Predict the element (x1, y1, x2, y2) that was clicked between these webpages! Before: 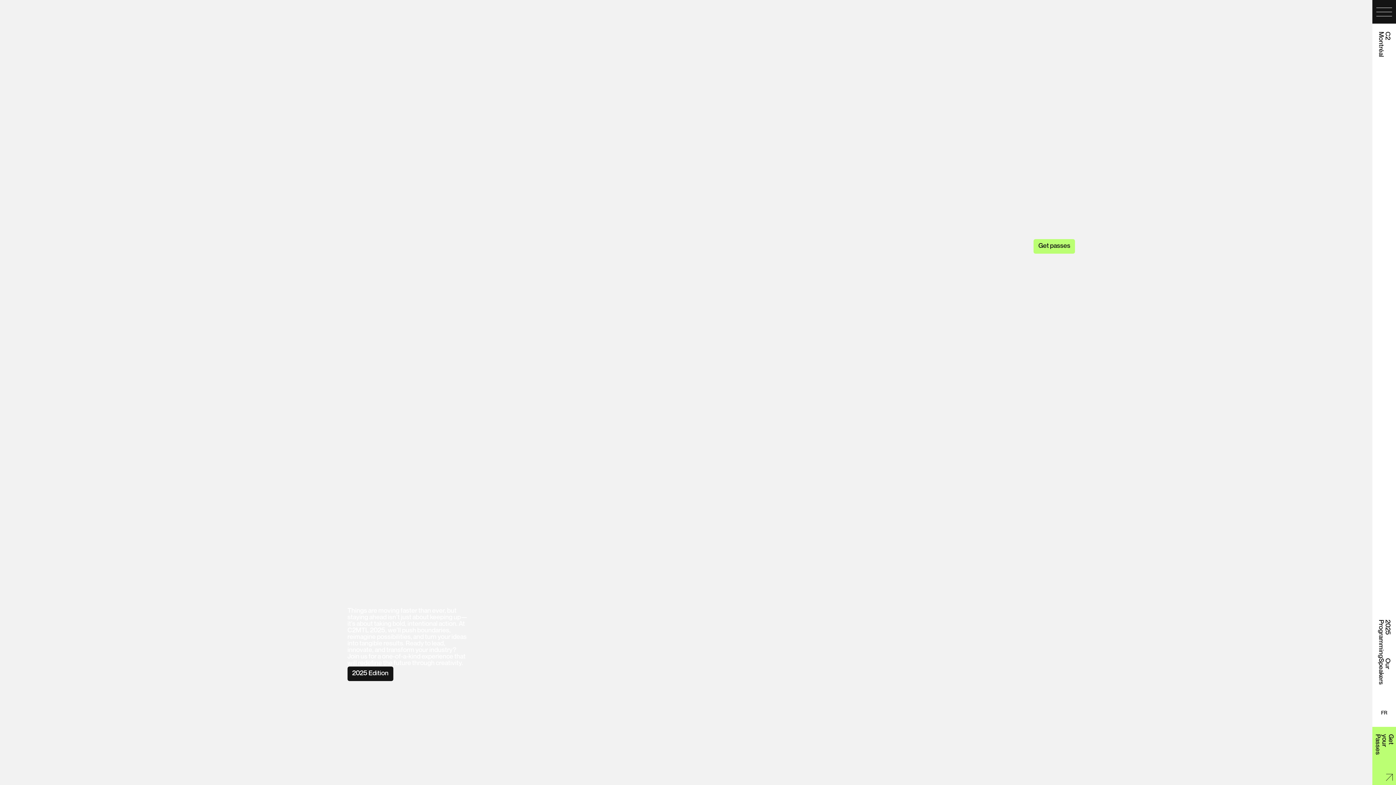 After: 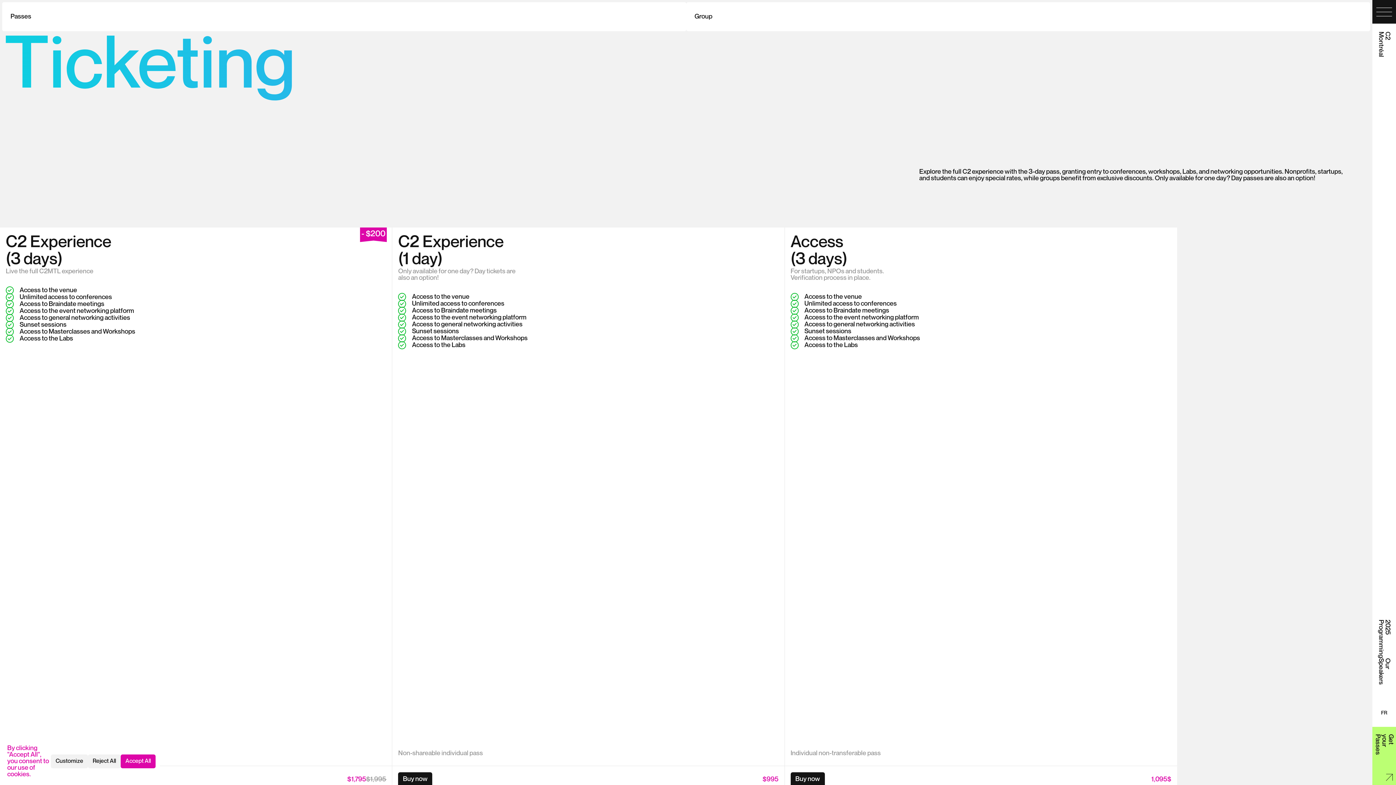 Action: bbox: (1033, 239, 1075, 253) label: Get passes
Get passes